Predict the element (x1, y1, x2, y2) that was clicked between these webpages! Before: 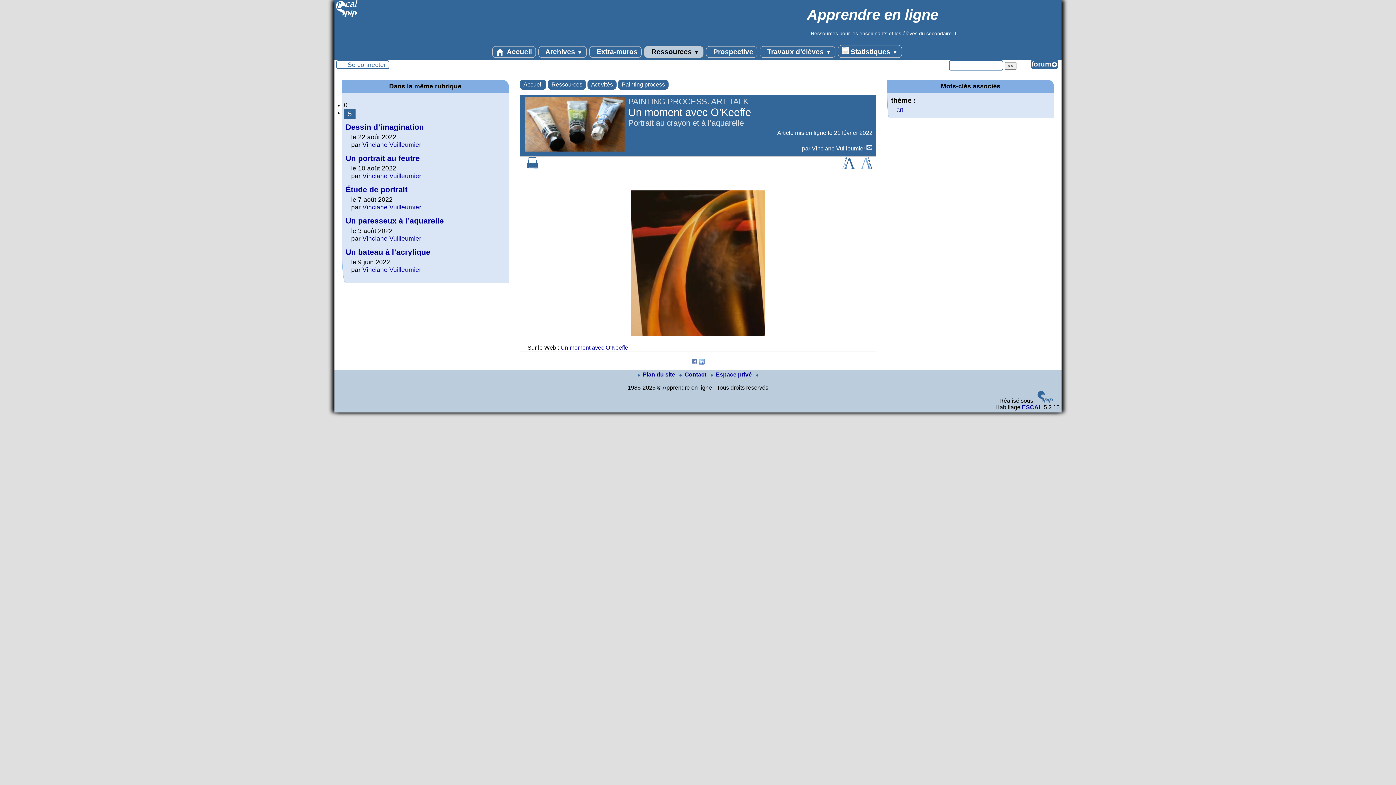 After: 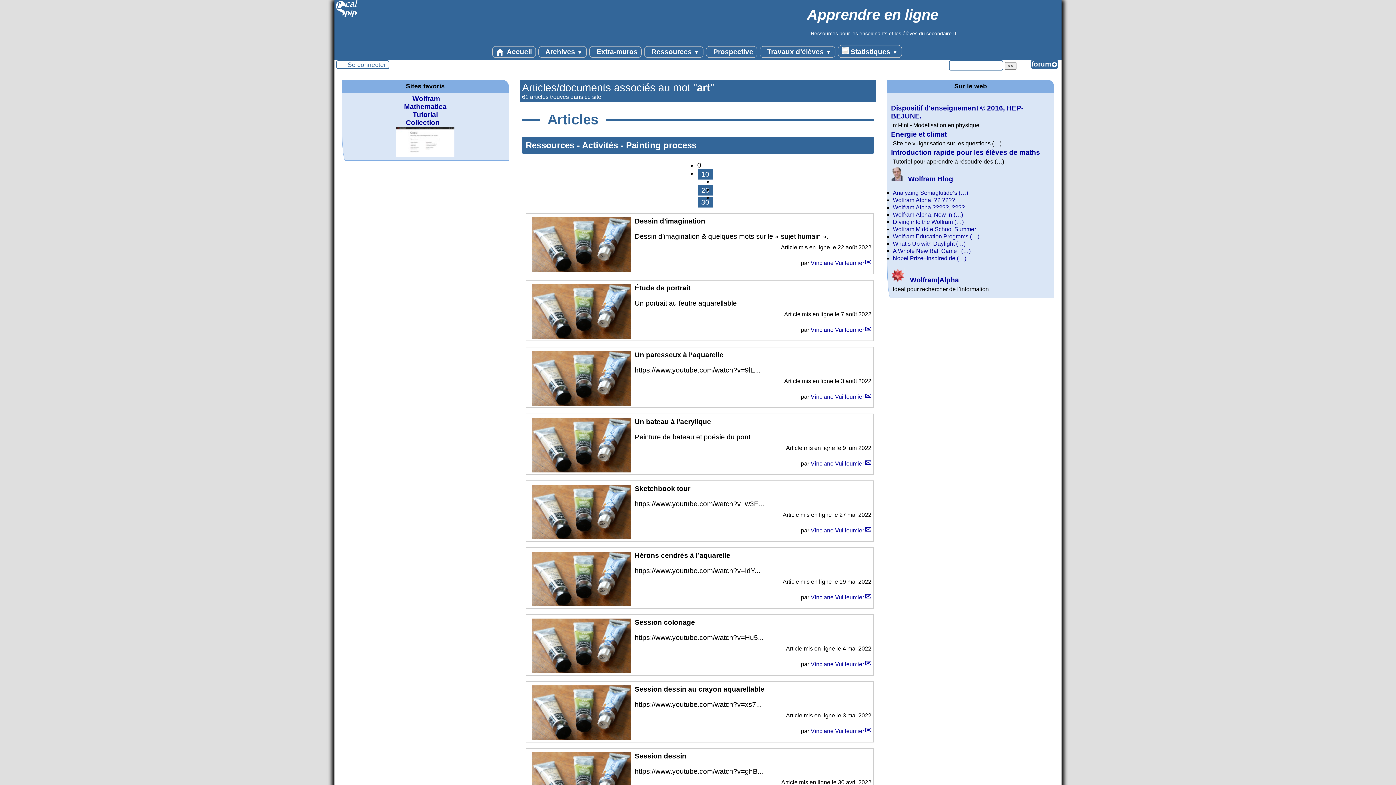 Action: label: art bbox: (889, 106, 1052, 113)